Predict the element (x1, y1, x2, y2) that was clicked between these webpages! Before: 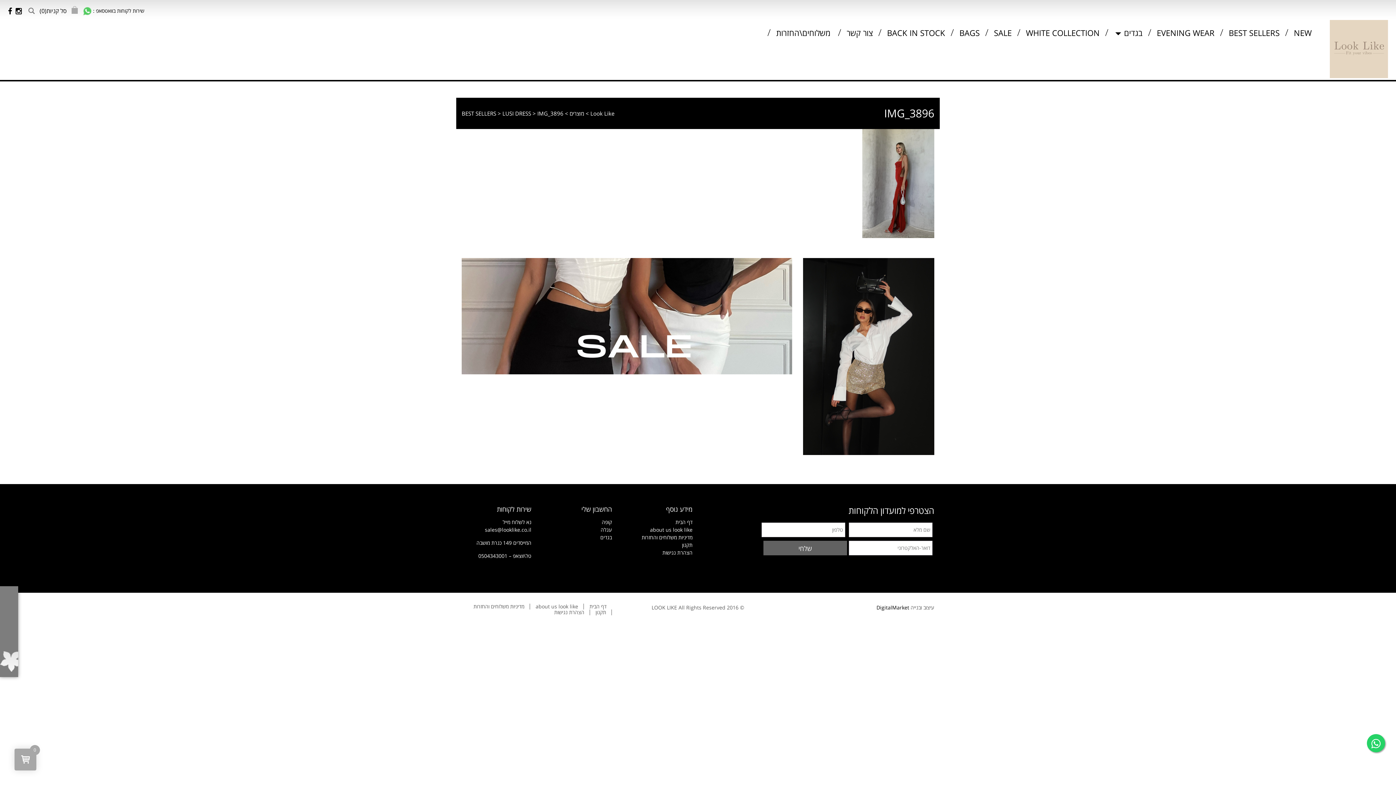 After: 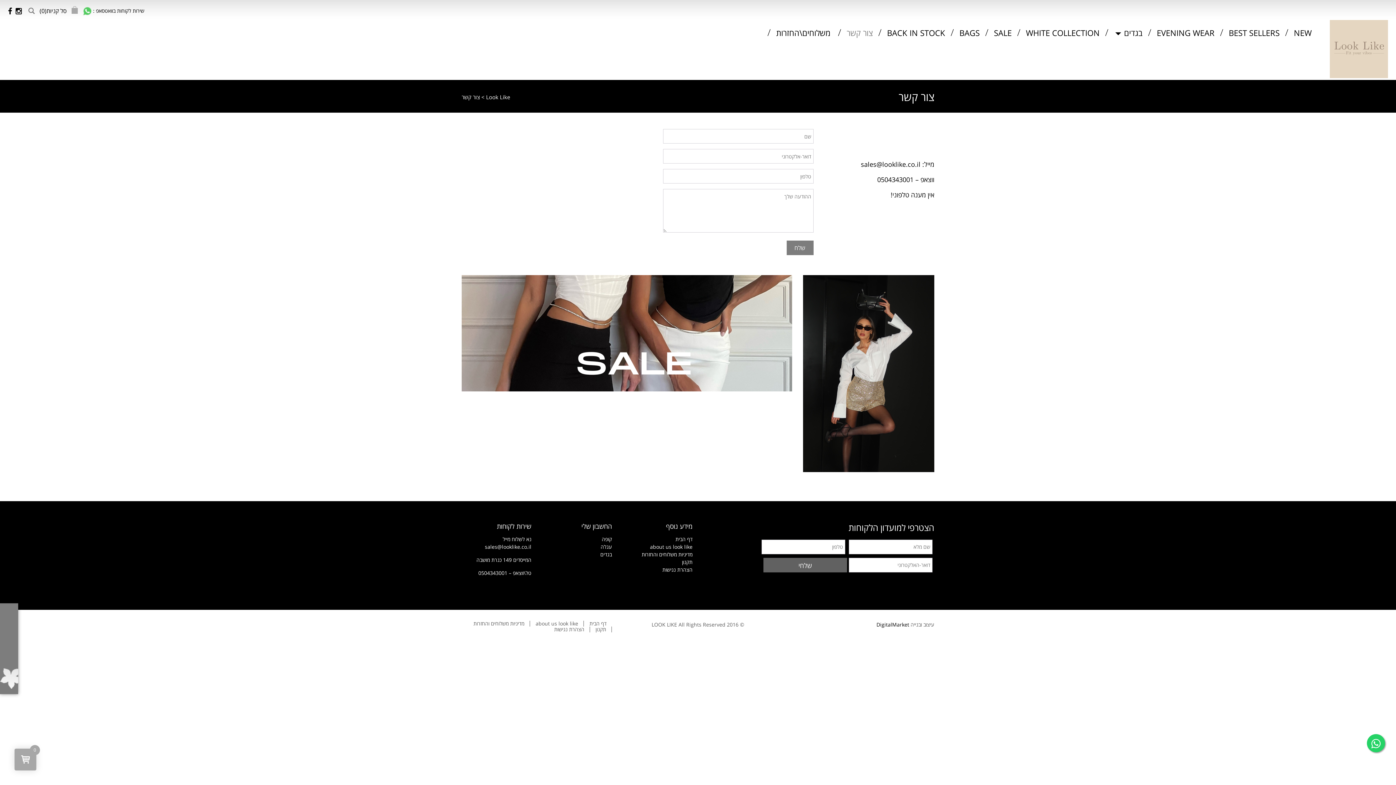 Action: label: צור קשר bbox: (841, 29, 878, 36)